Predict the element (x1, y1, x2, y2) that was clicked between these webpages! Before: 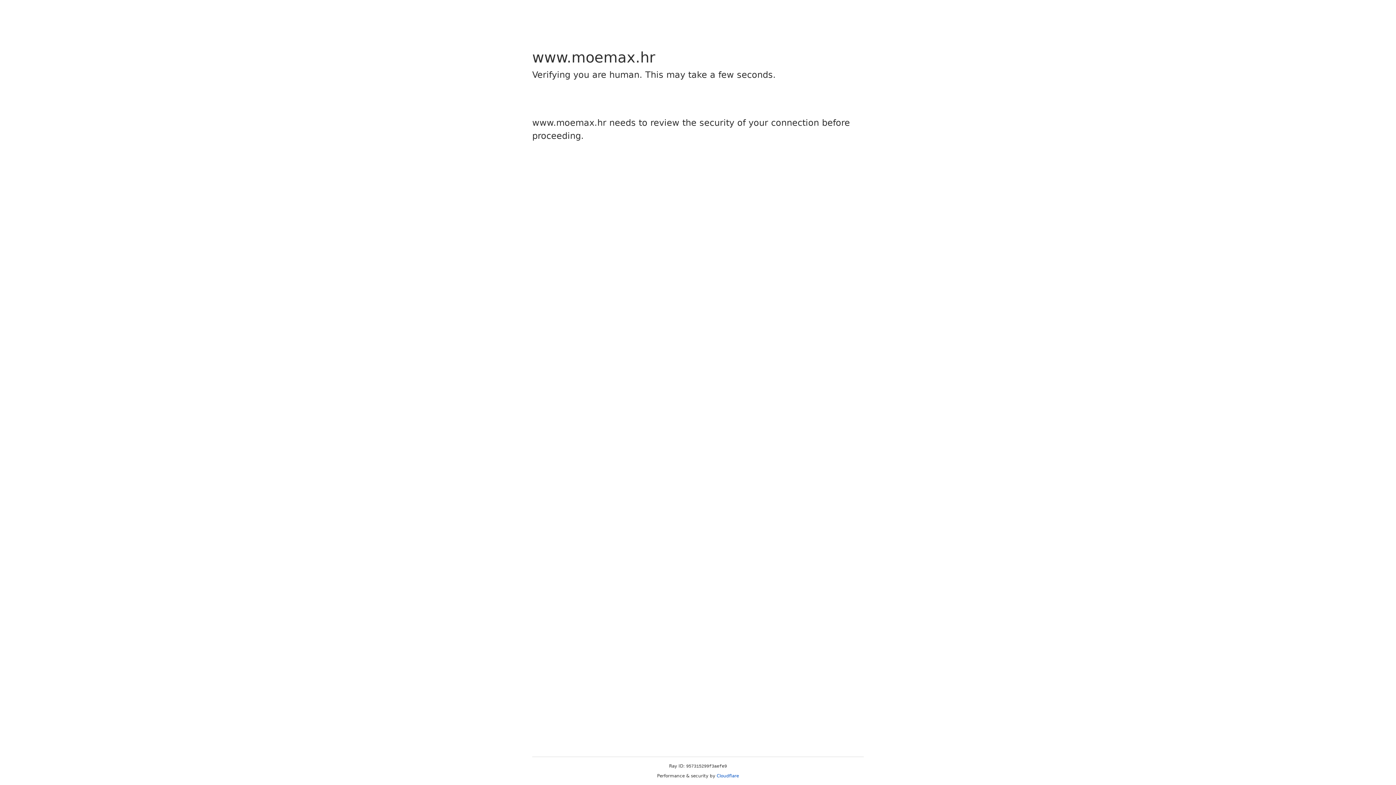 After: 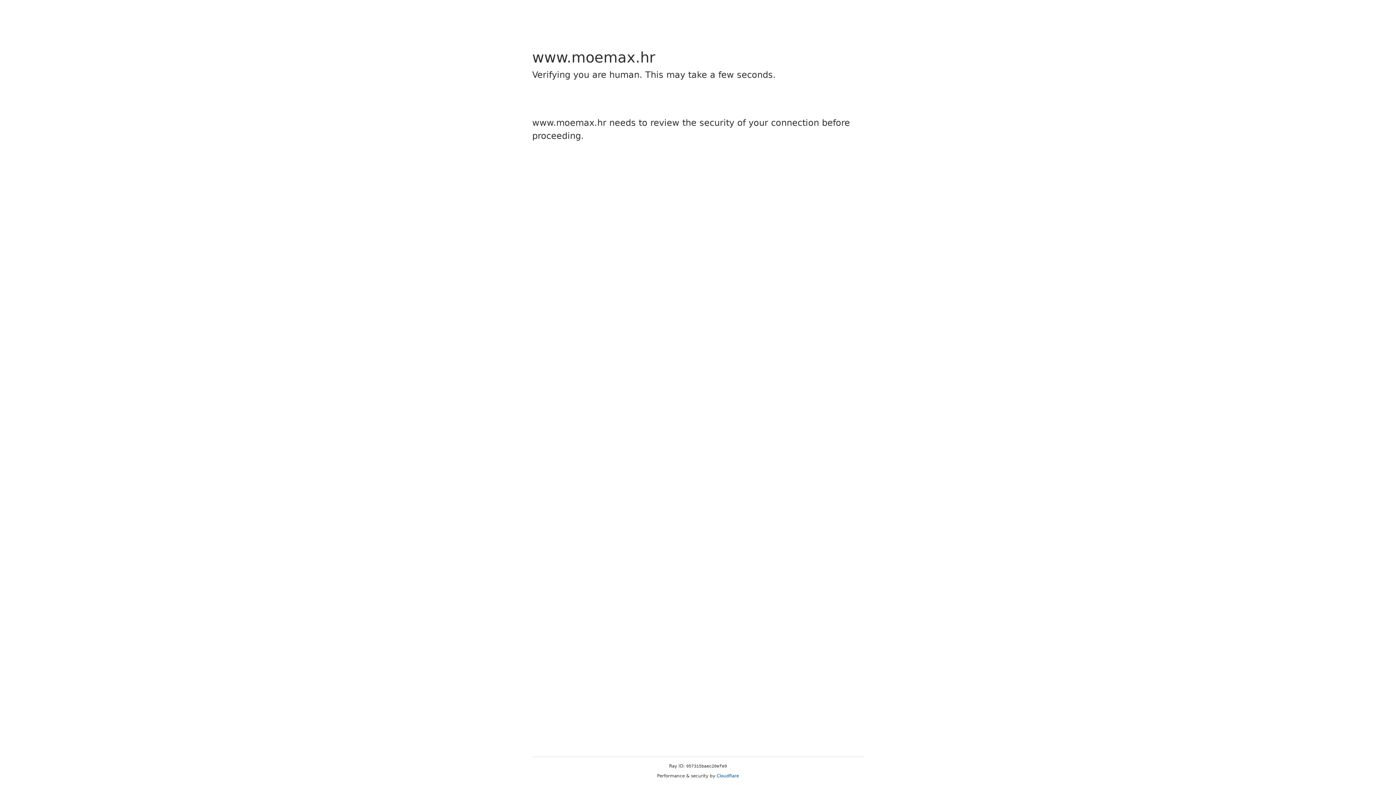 Action: bbox: (716, 773, 739, 778) label: Cloudflare